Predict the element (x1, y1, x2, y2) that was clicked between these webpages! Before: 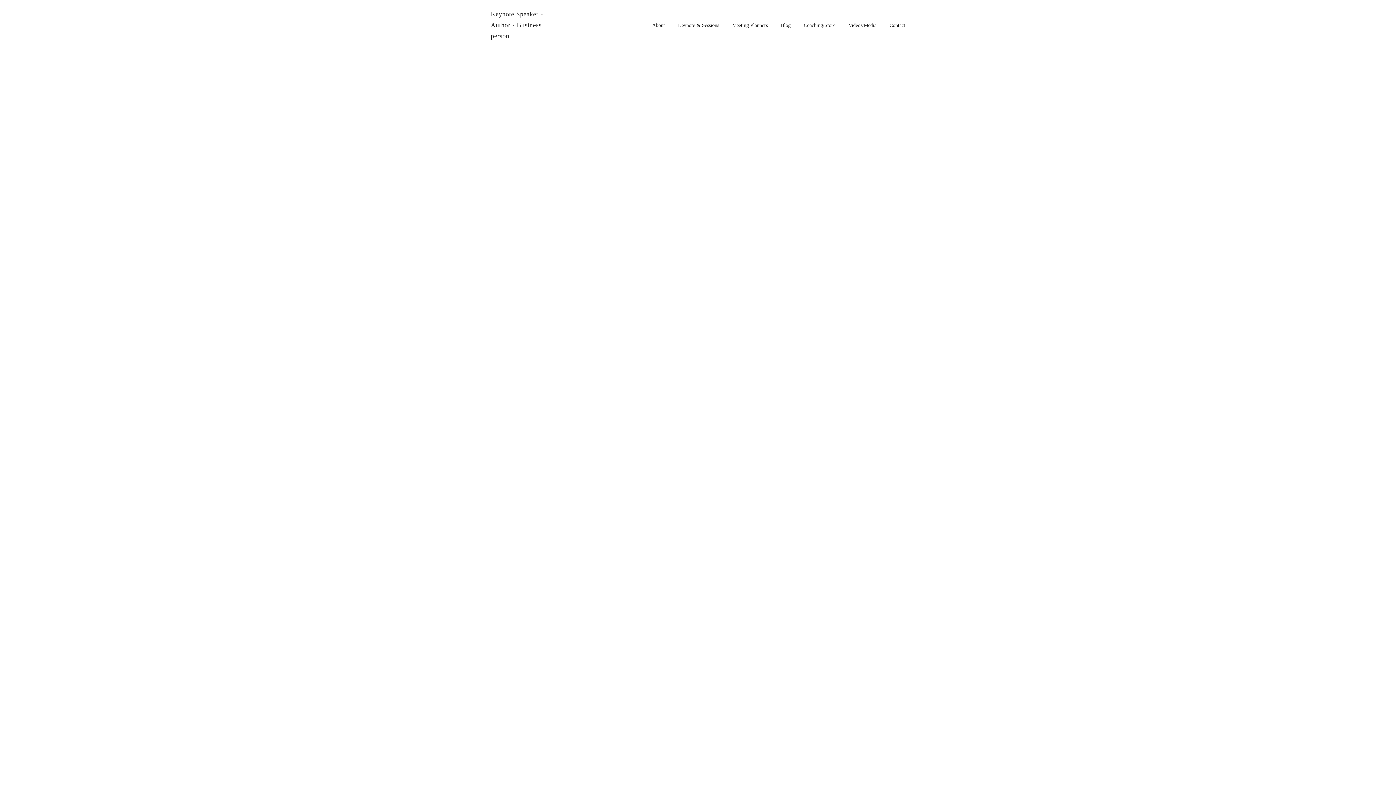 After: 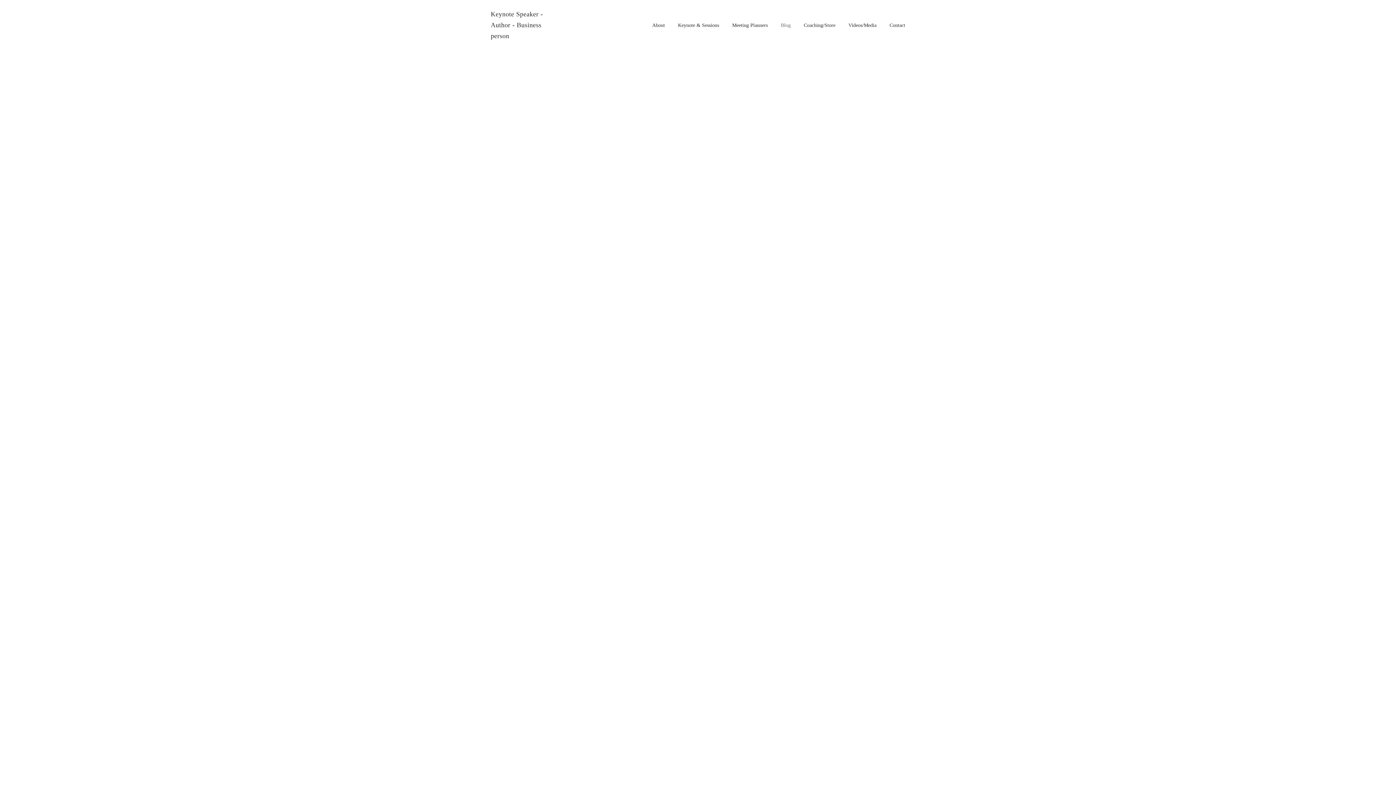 Action: label: Blog bbox: (781, 10, 790, 40)